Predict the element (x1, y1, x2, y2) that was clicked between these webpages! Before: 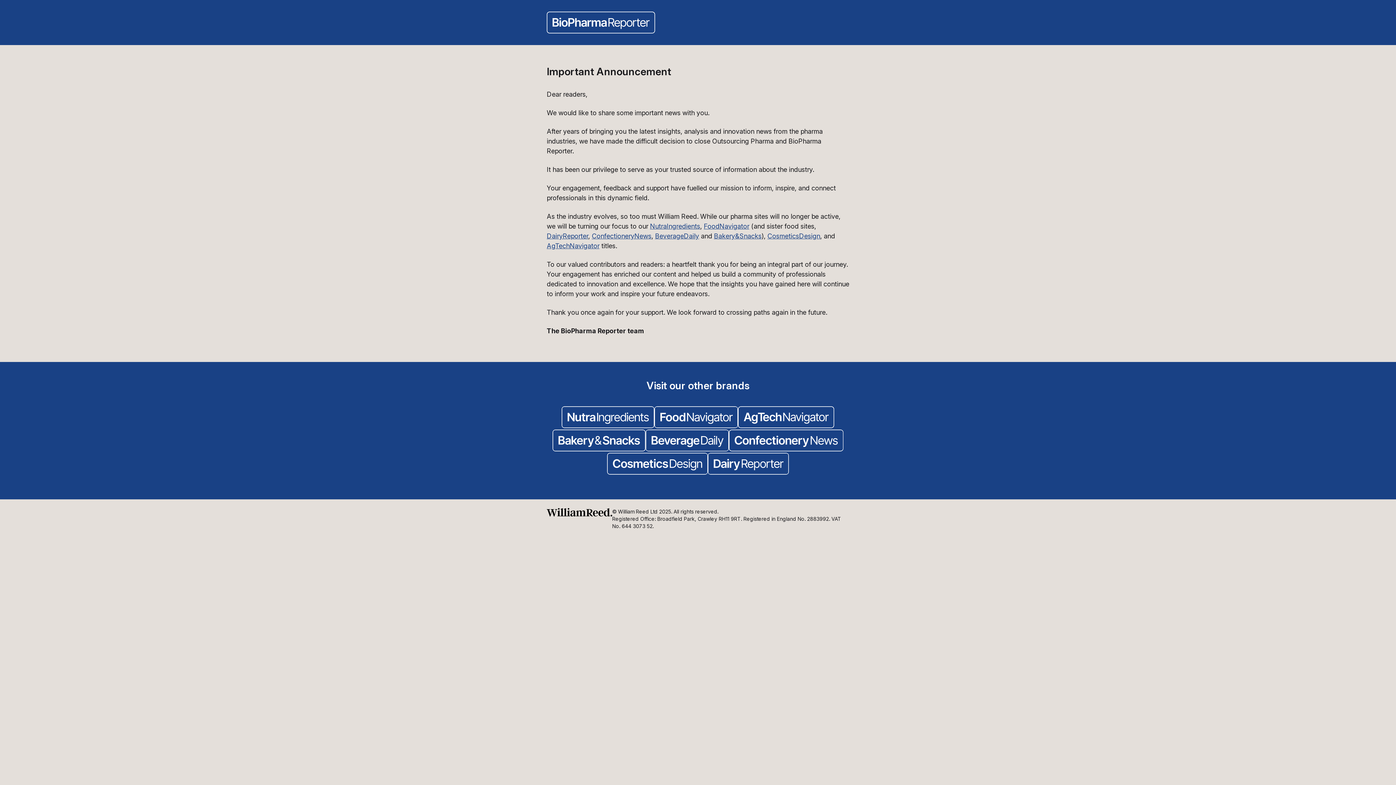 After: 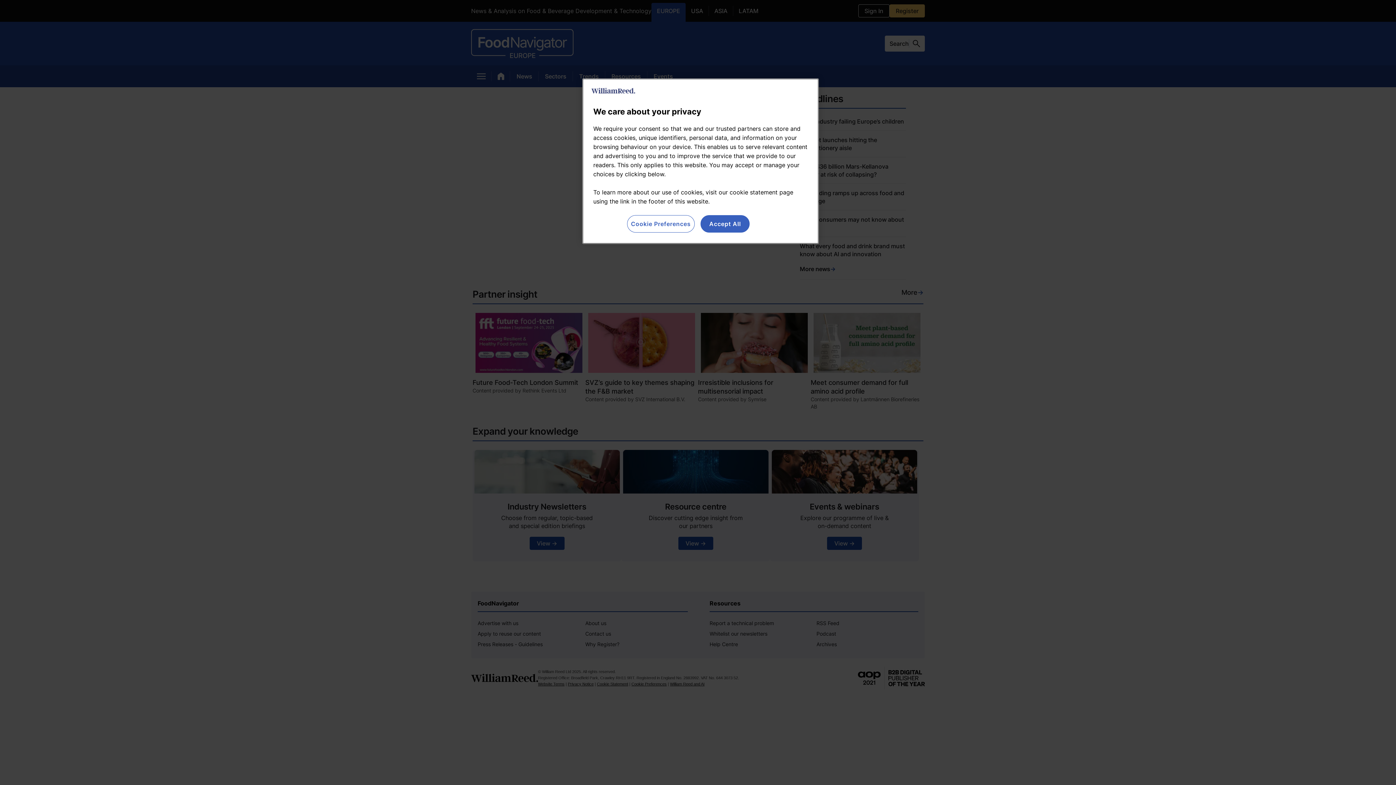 Action: bbox: (704, 222, 749, 230) label: FoodNavigator